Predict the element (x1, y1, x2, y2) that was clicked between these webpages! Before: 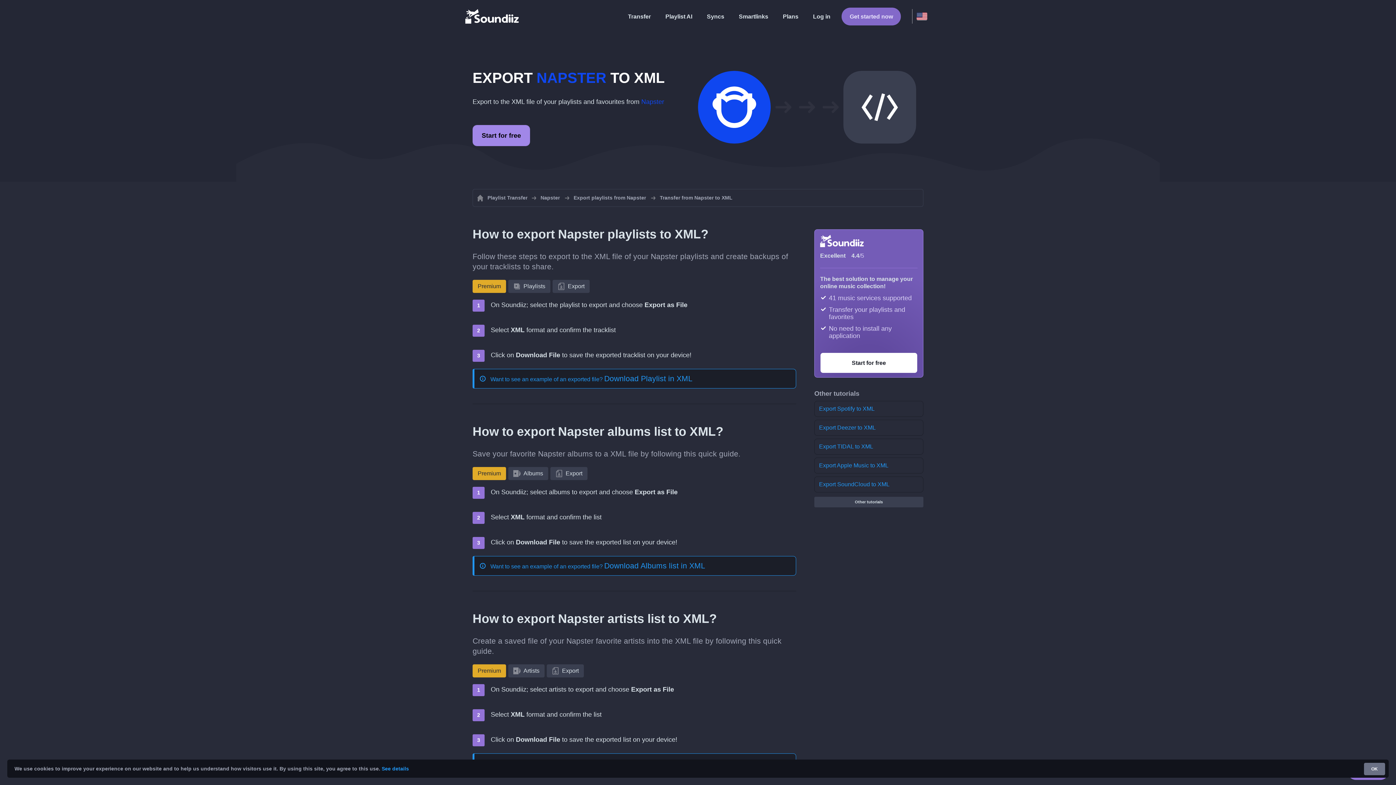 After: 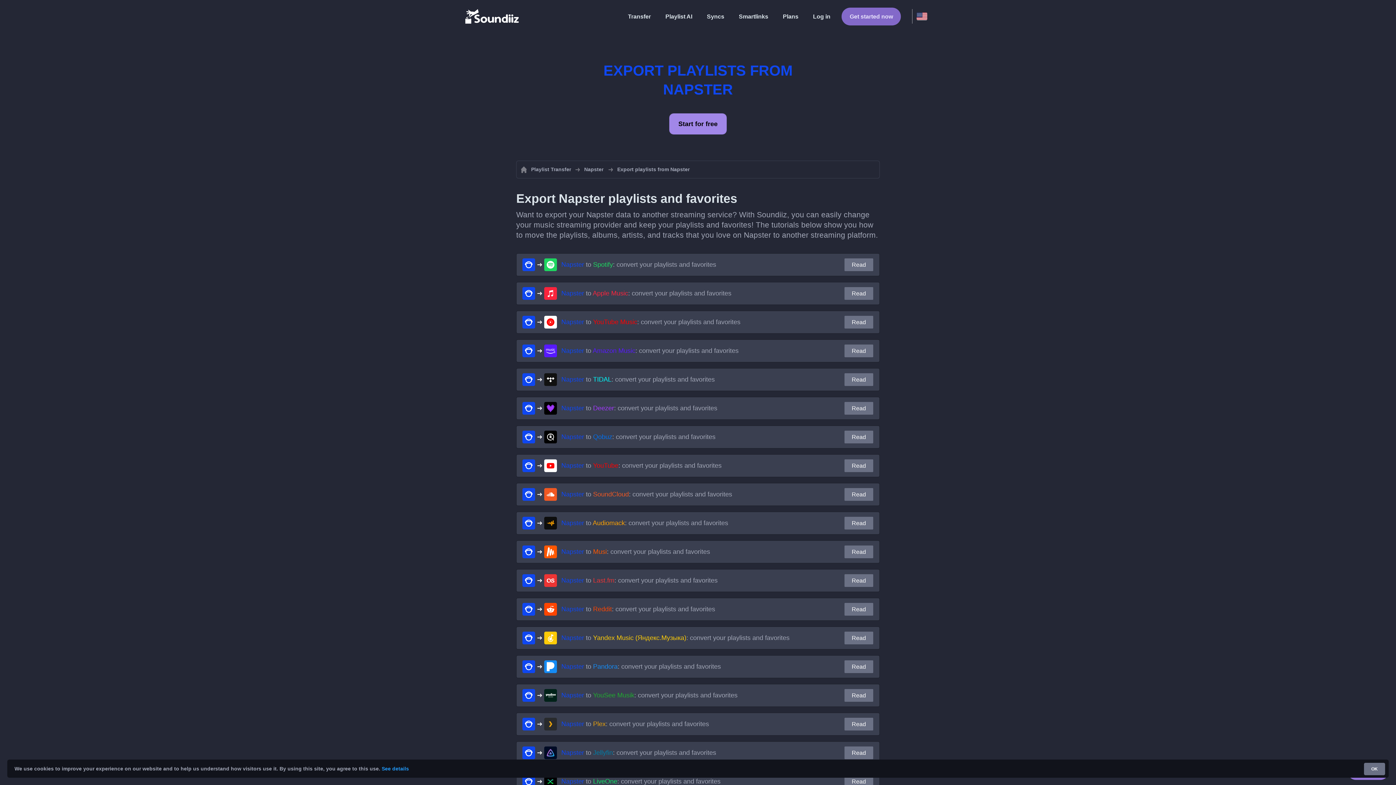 Action: label: Export playlists from Napster bbox: (573, 193, 646, 202)